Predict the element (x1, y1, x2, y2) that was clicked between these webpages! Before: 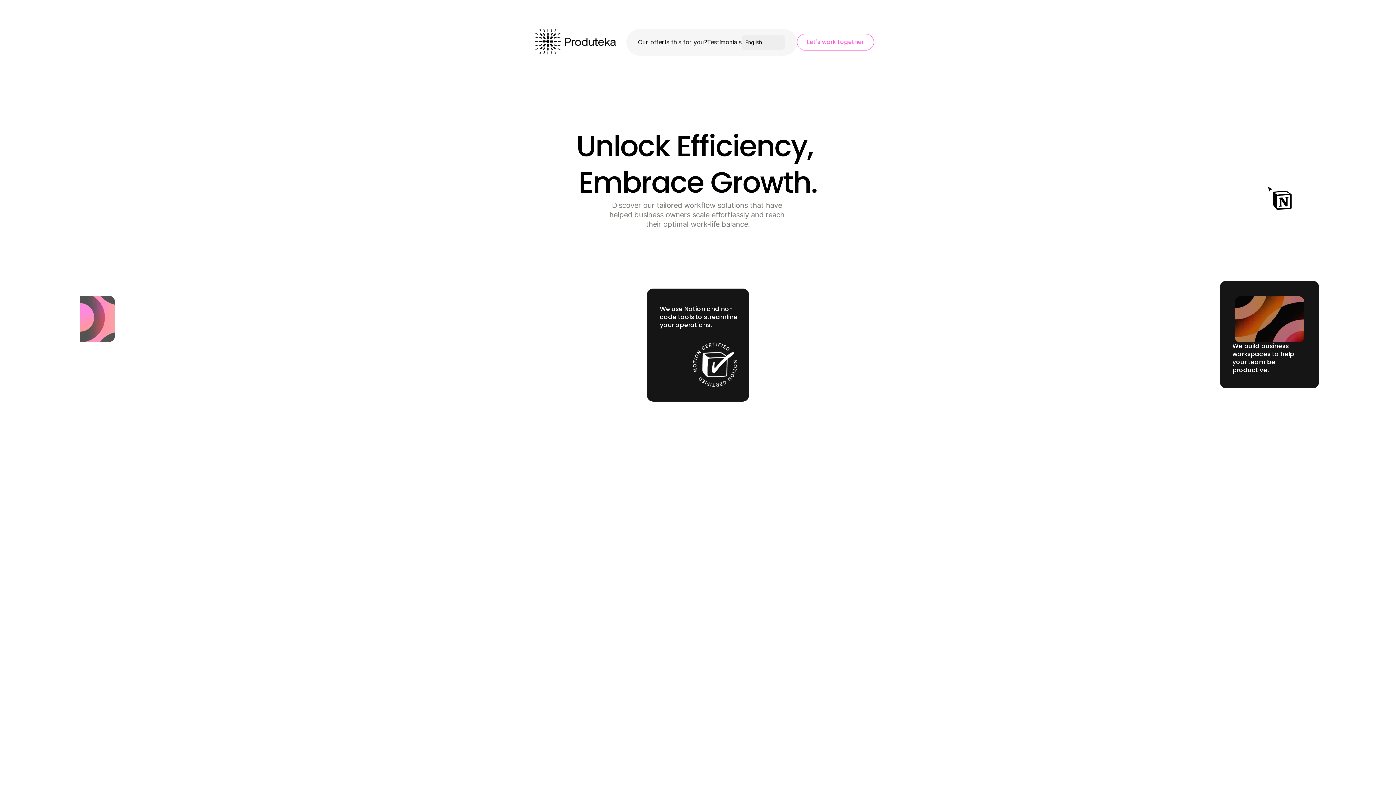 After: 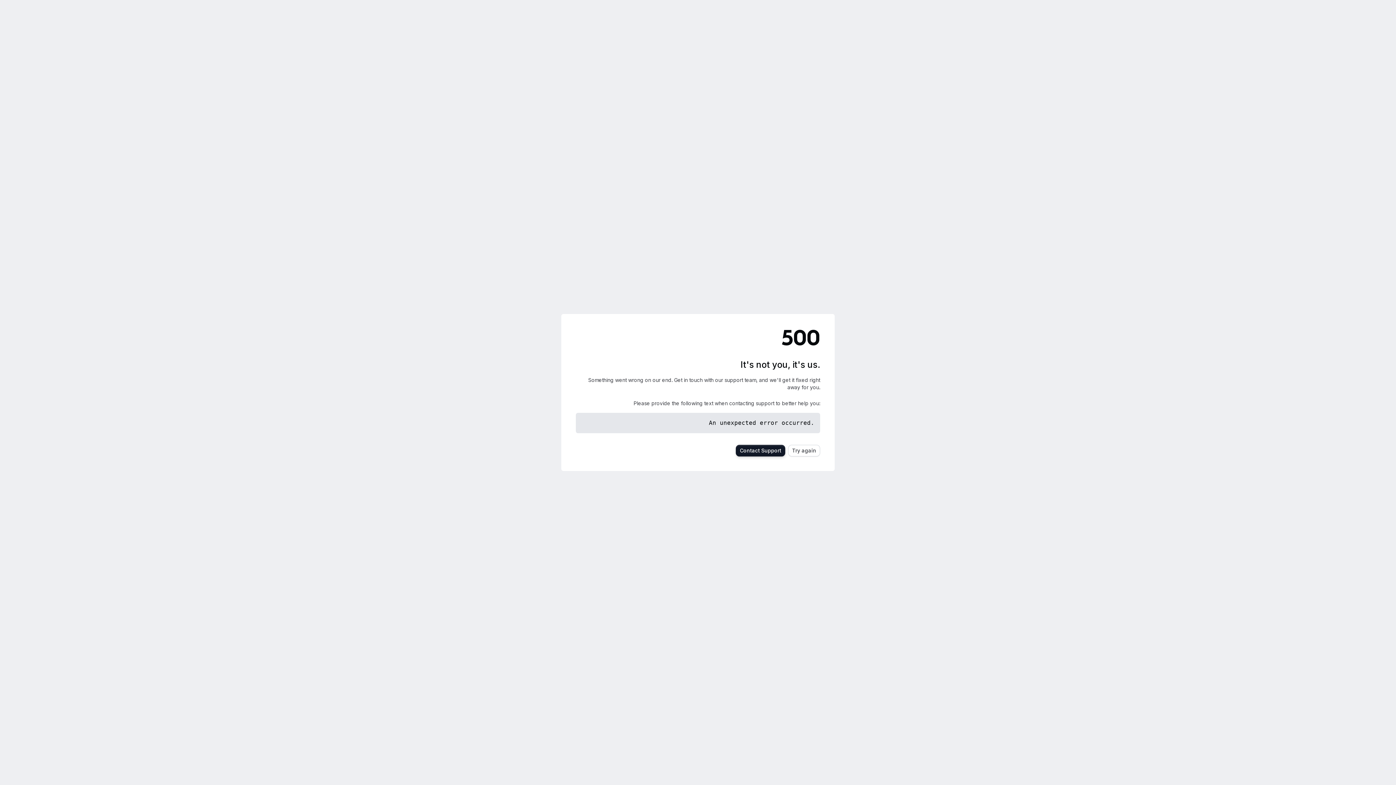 Action: label: Discover how we can help you bbox: (642, 229, 754, 249)